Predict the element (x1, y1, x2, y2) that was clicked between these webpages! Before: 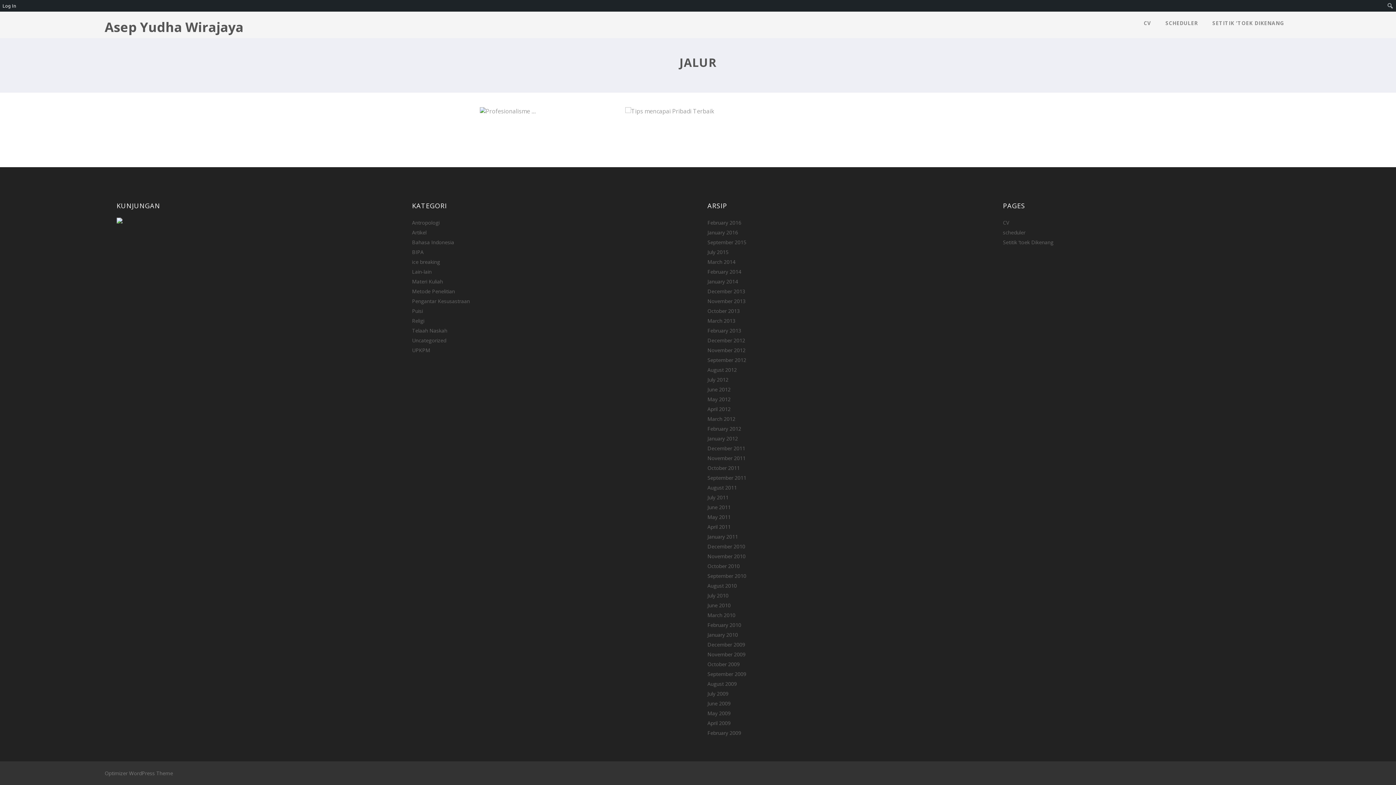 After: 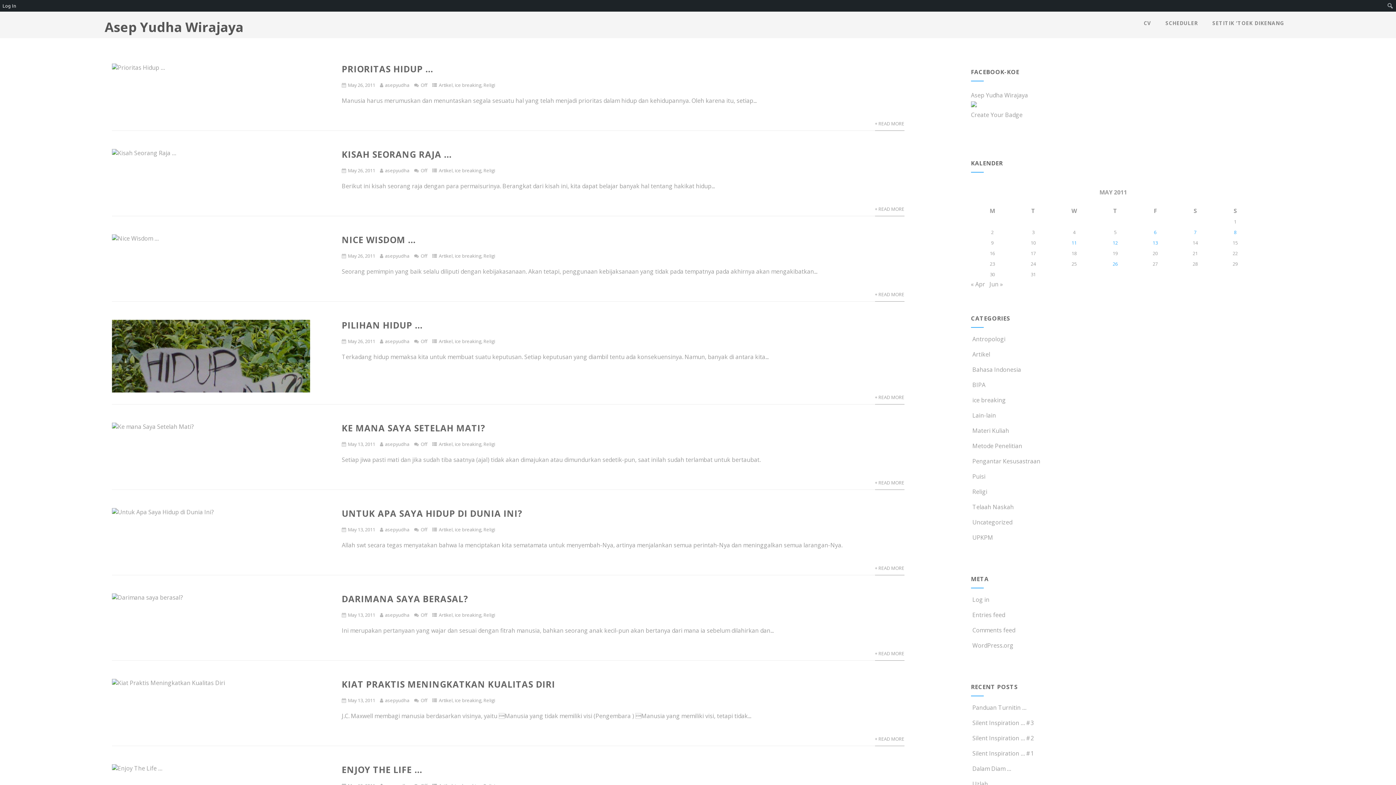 Action: bbox: (707, 513, 730, 520) label: May 2011